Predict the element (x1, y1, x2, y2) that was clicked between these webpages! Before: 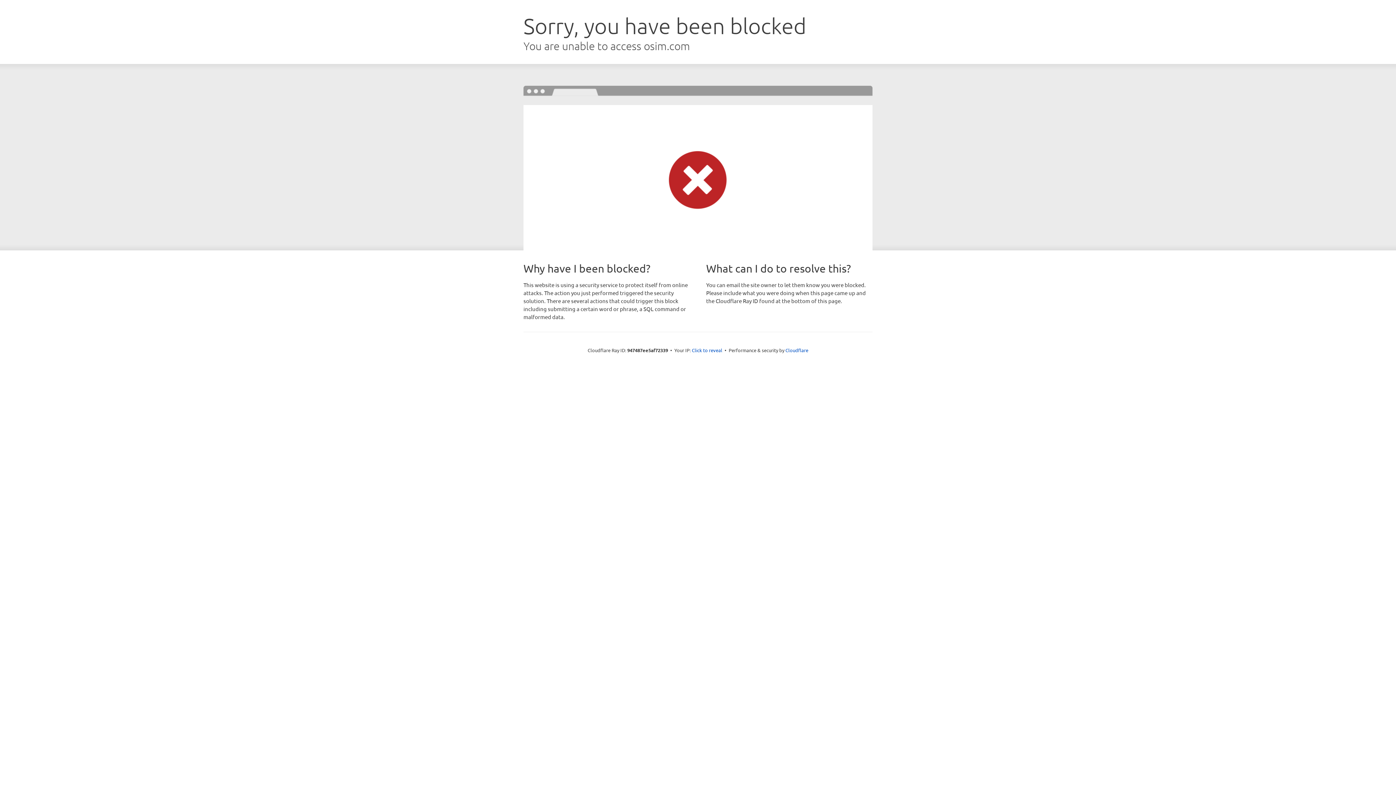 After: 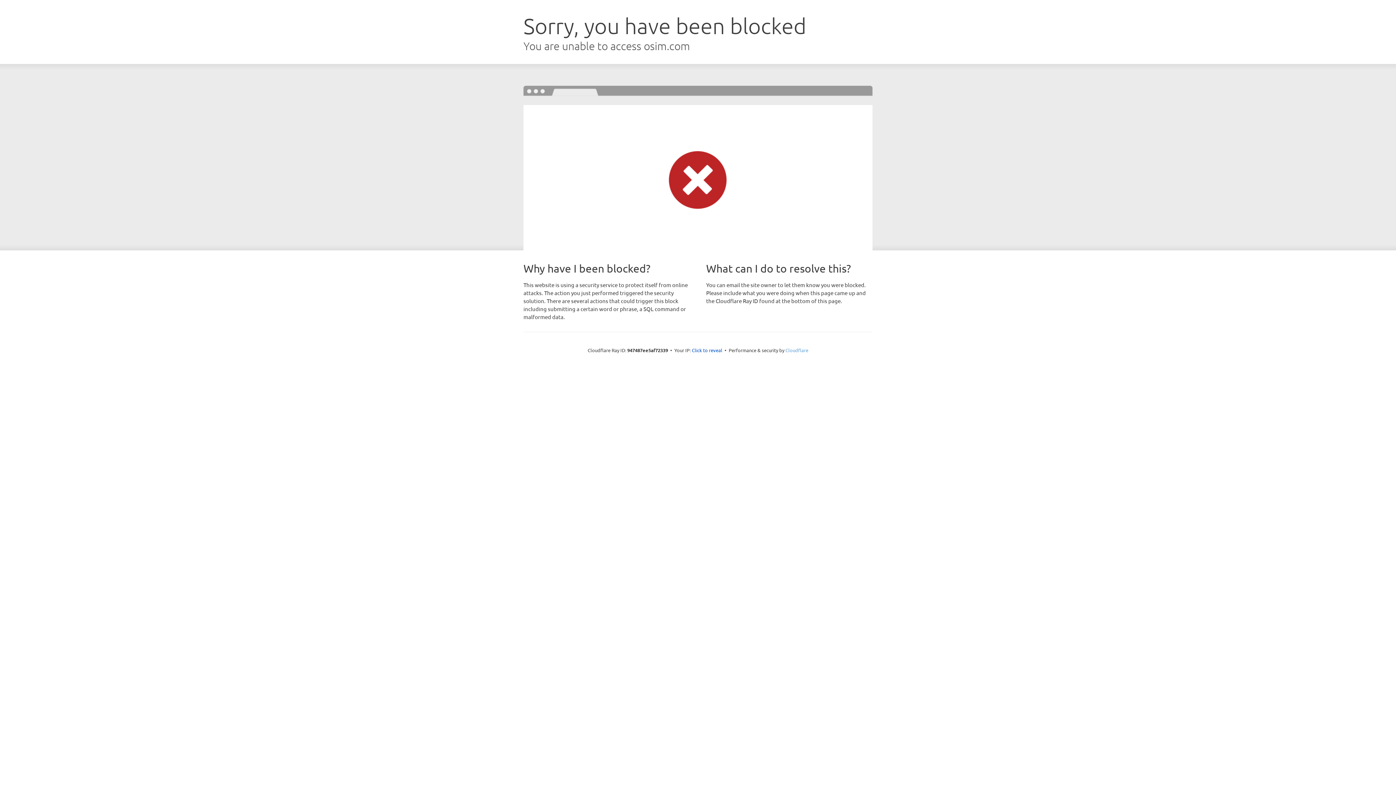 Action: bbox: (785, 347, 808, 353) label: Cloudflare